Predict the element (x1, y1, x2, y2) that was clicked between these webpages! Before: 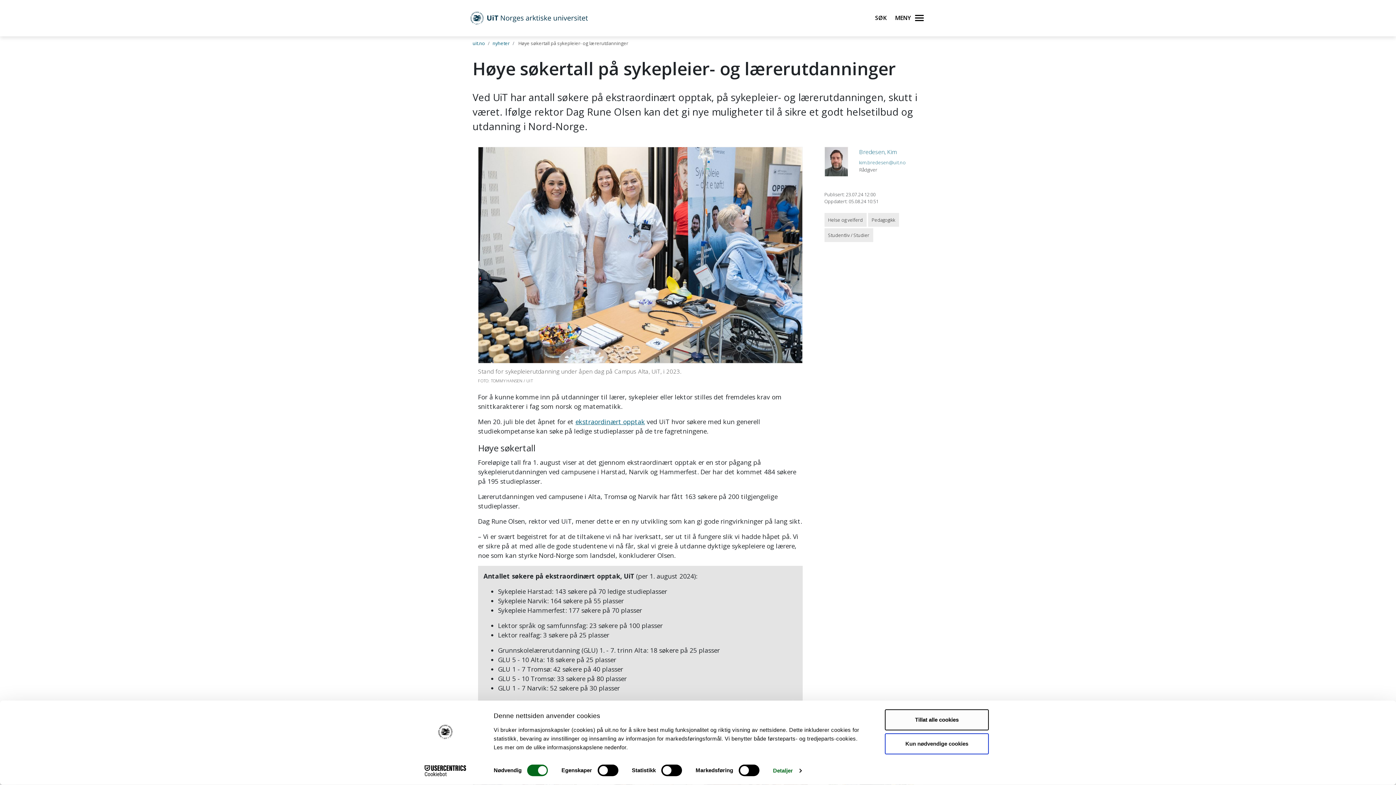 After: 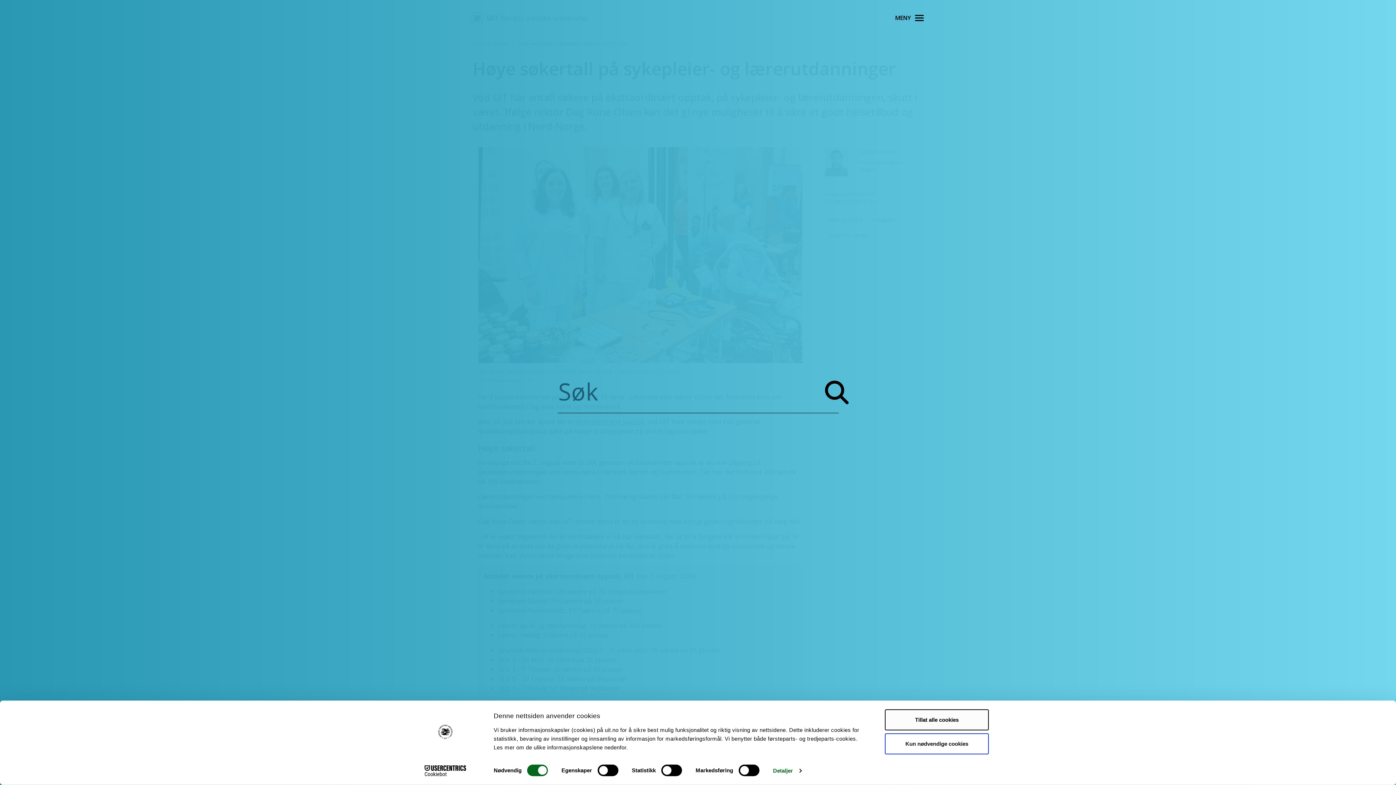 Action: label: Søk bbox: (874, 10, 892, 25)